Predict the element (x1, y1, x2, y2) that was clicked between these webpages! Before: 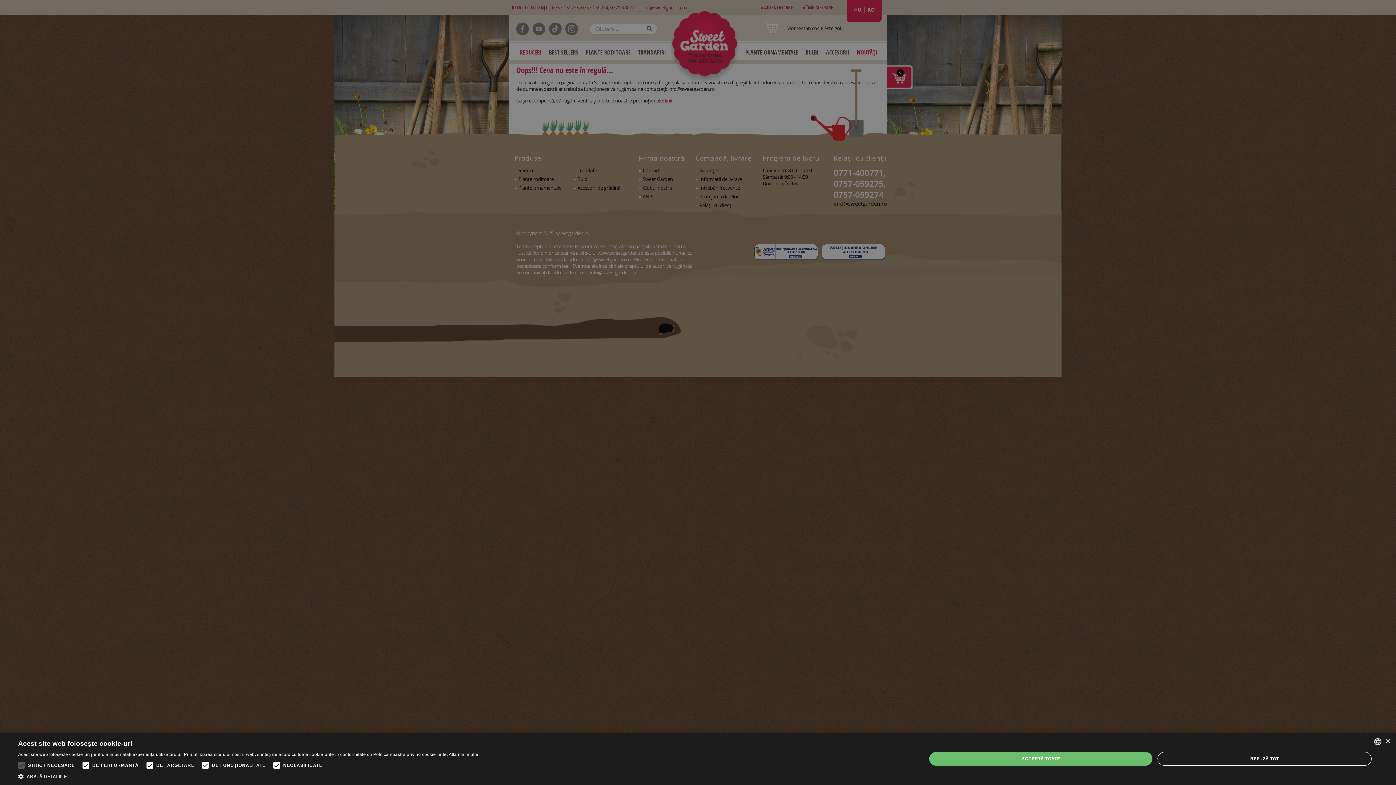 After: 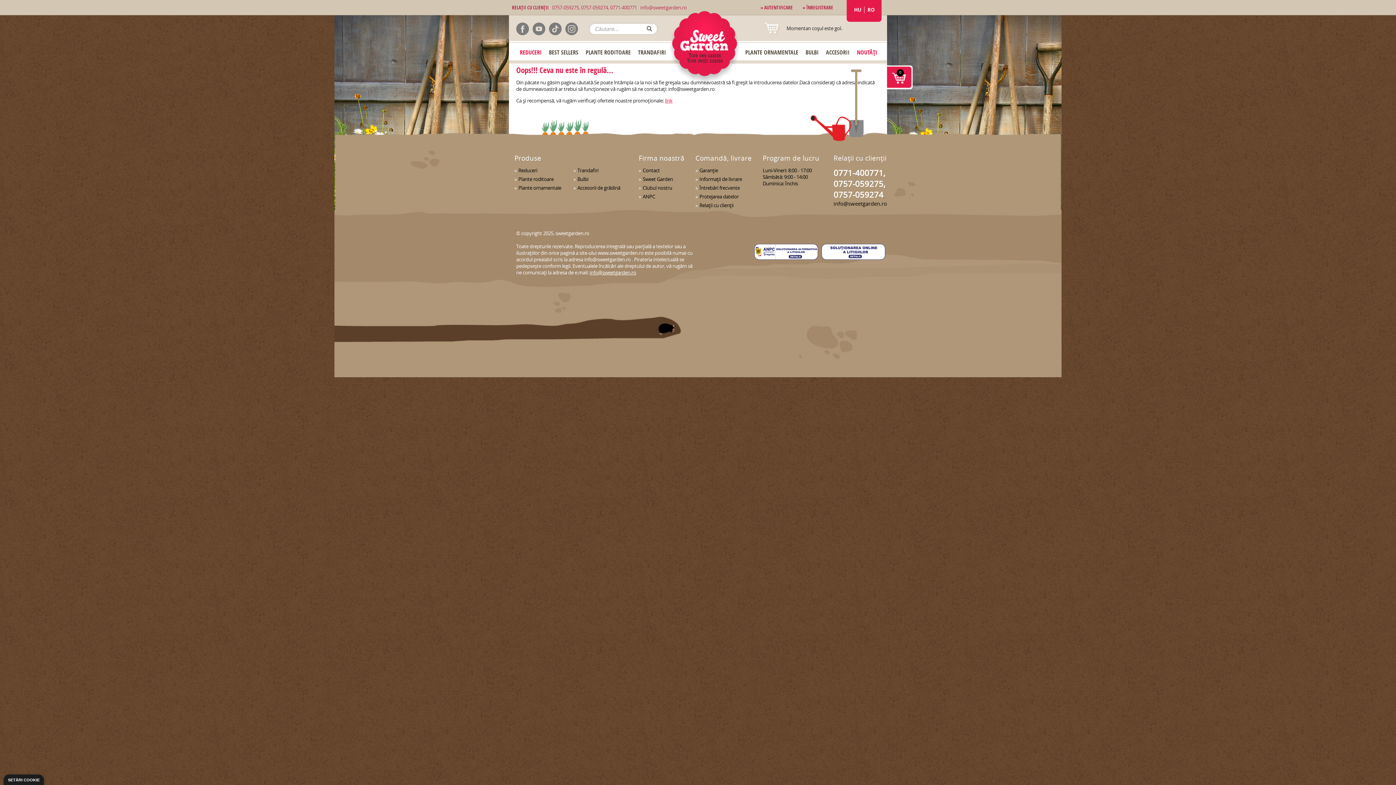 Action: bbox: (1385, 739, 1390, 744) label: Close